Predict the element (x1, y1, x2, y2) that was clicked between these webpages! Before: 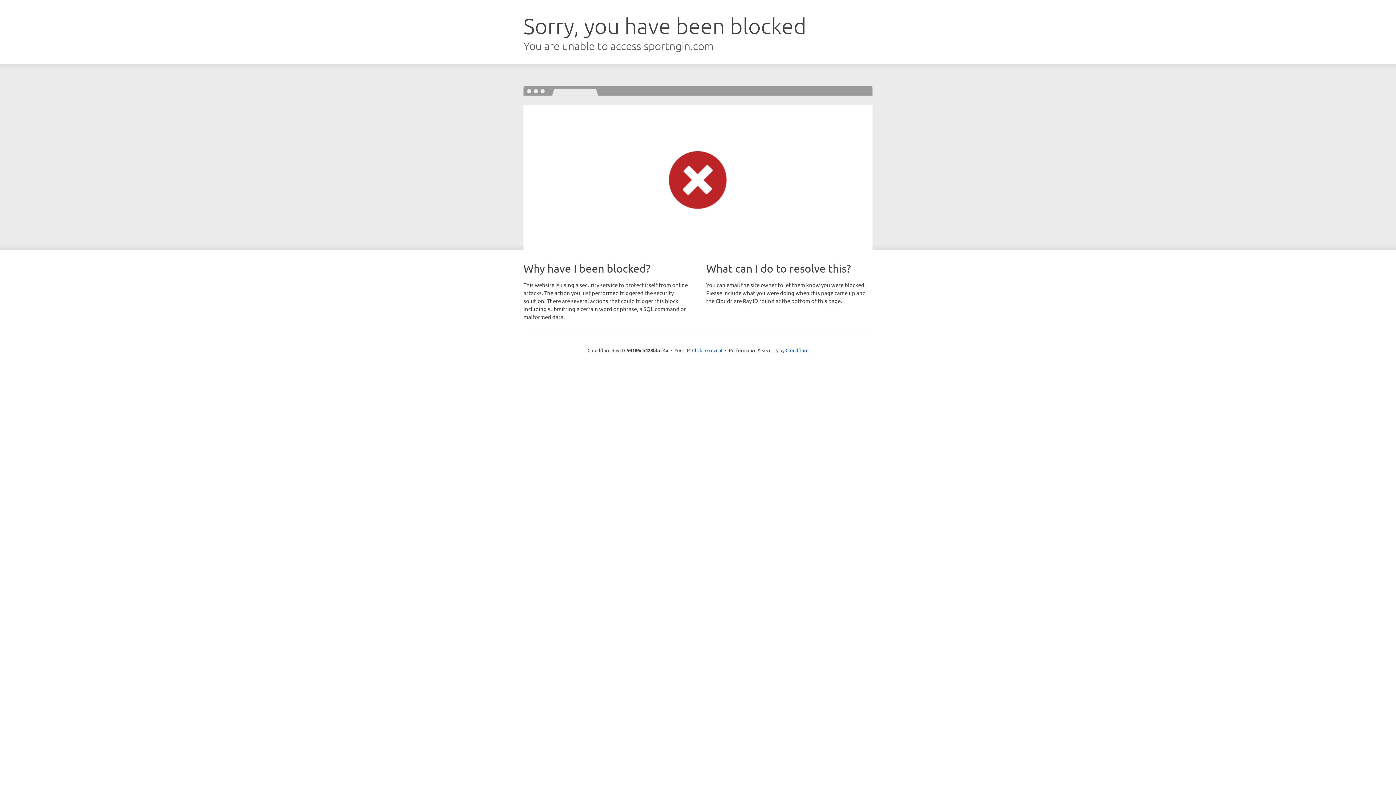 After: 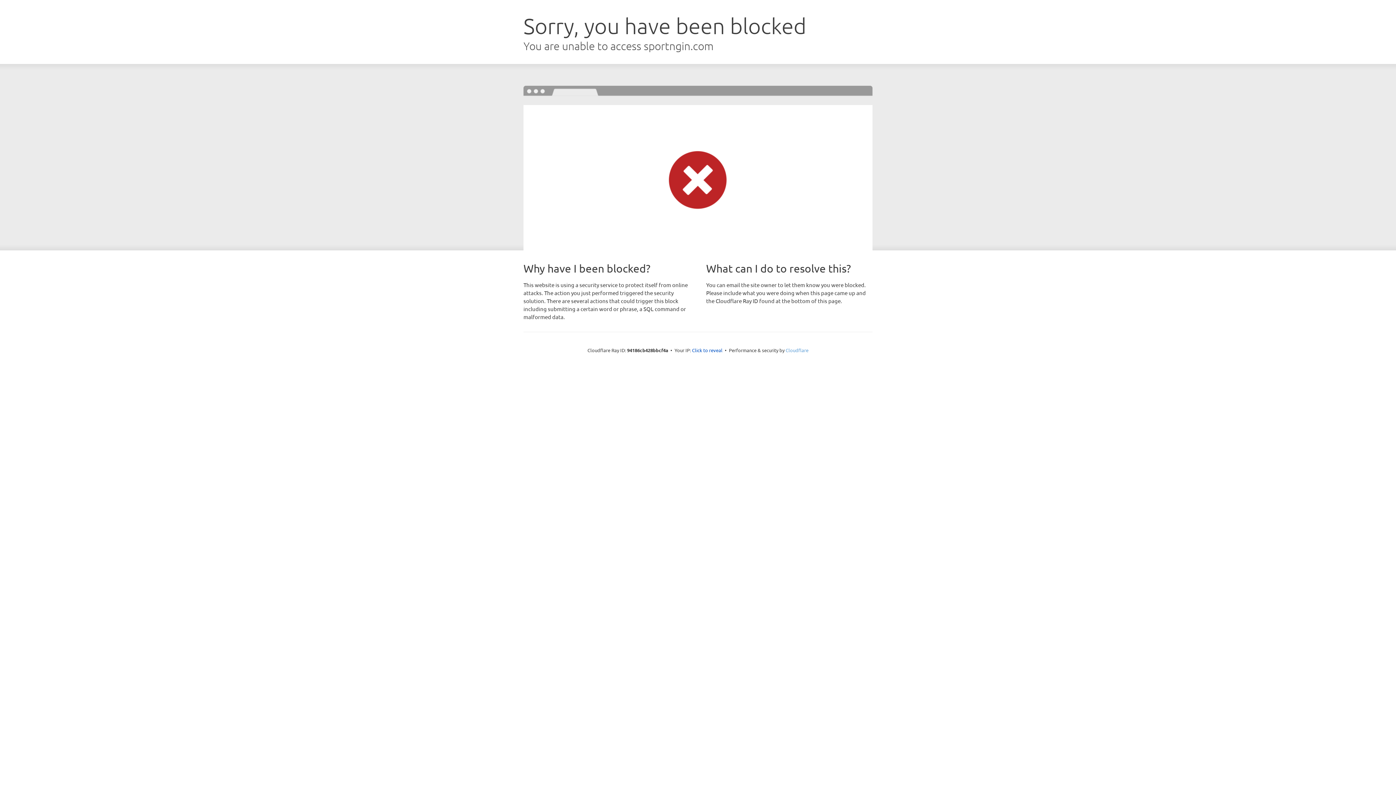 Action: label: Cloudflare bbox: (785, 347, 808, 353)